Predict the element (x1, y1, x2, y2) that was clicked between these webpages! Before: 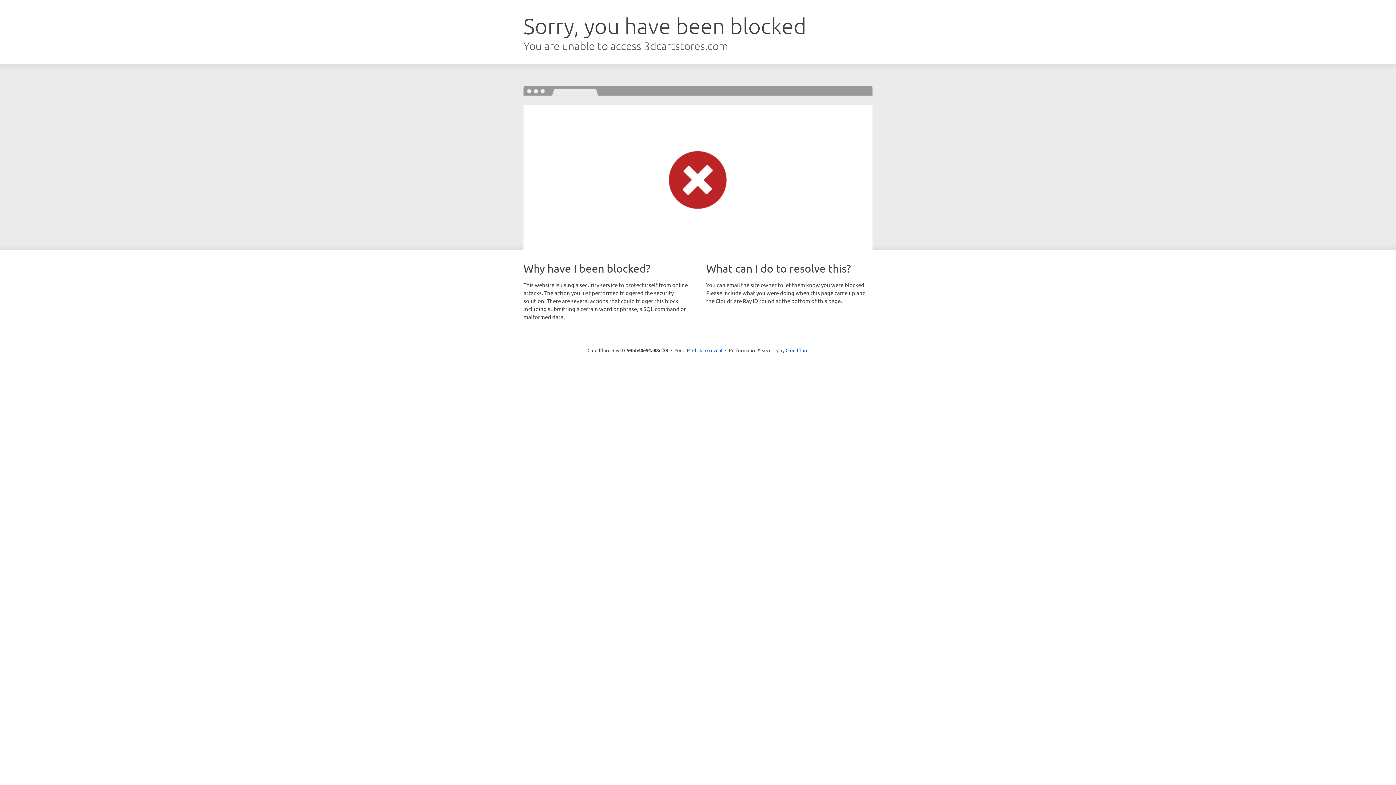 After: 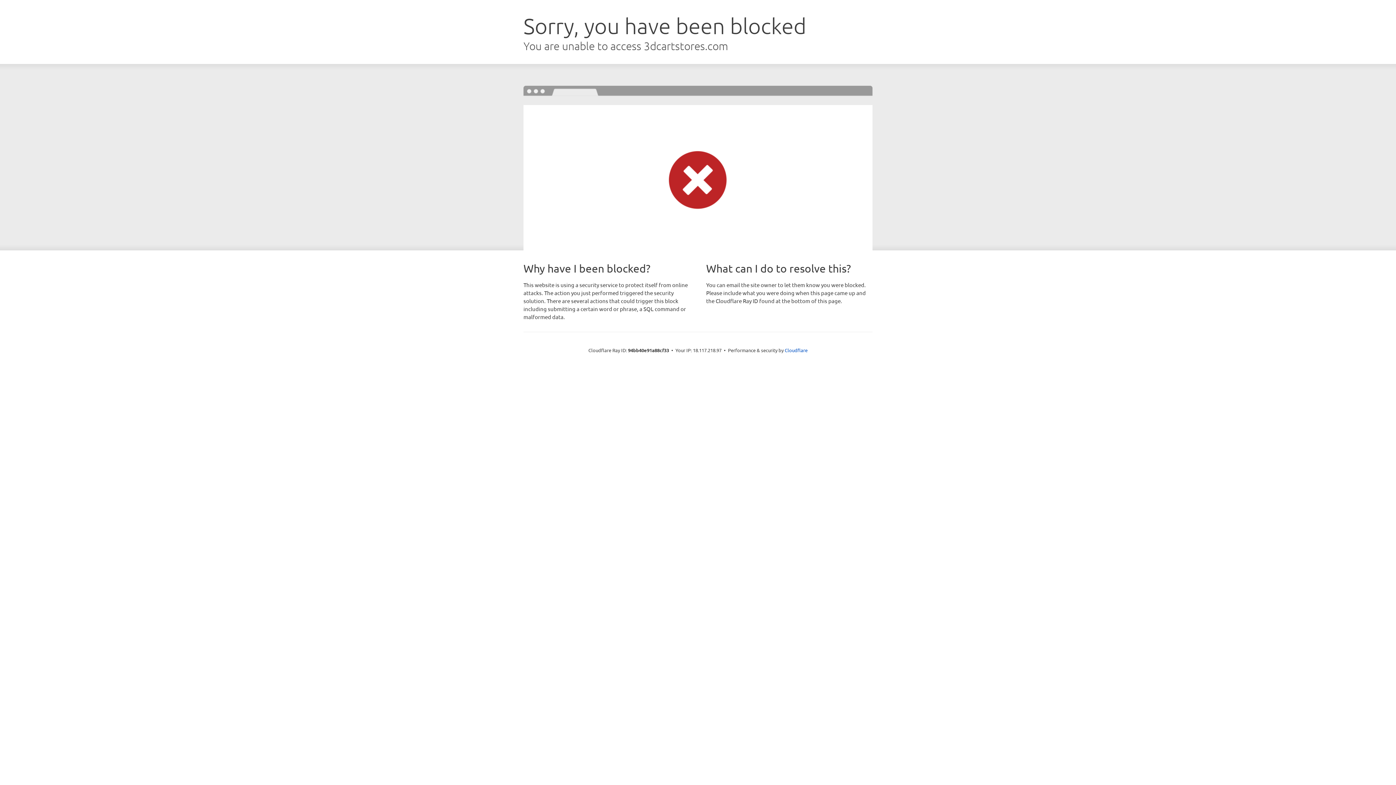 Action: bbox: (692, 346, 722, 353) label: Click to reveal